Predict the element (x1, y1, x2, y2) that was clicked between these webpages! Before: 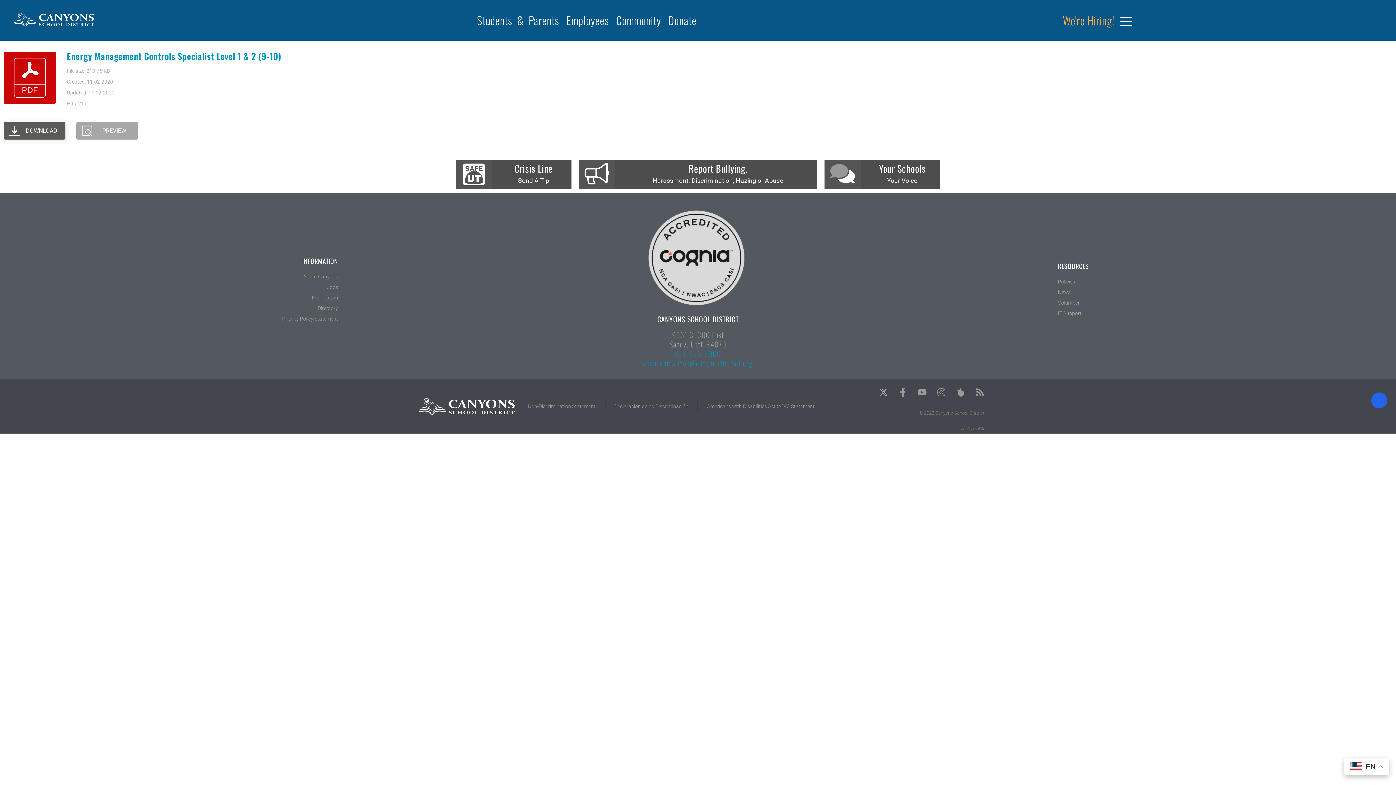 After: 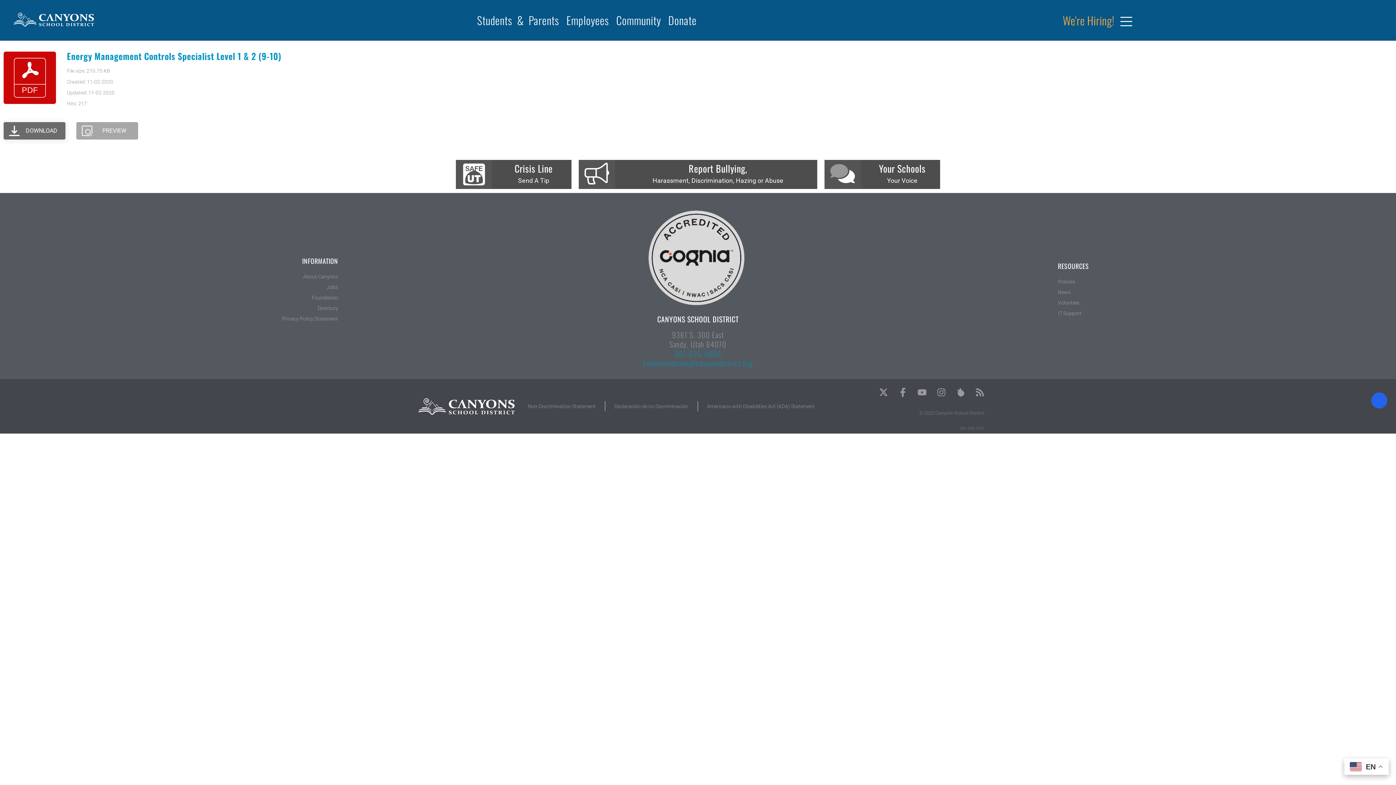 Action: bbox: (3, 122, 65, 139) label: DOWNLOAD